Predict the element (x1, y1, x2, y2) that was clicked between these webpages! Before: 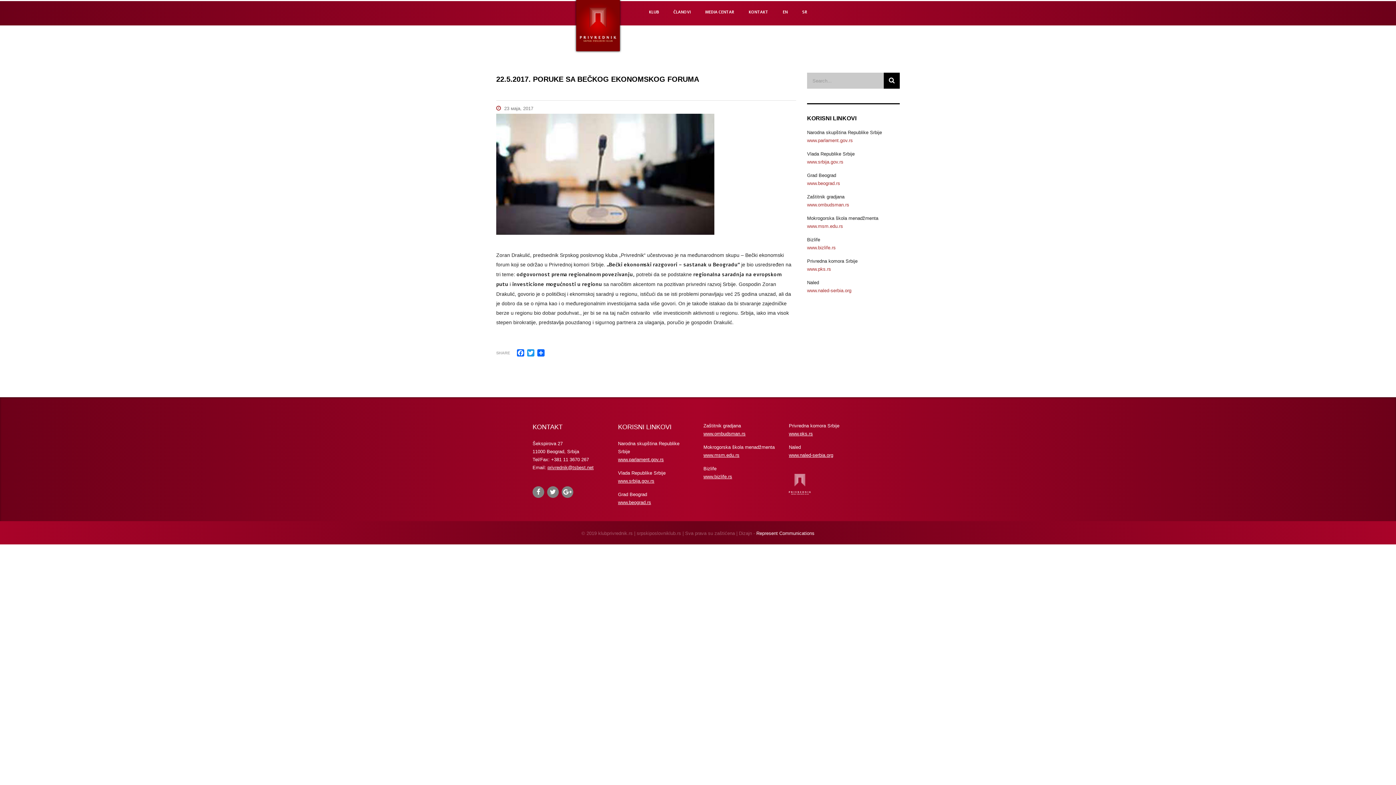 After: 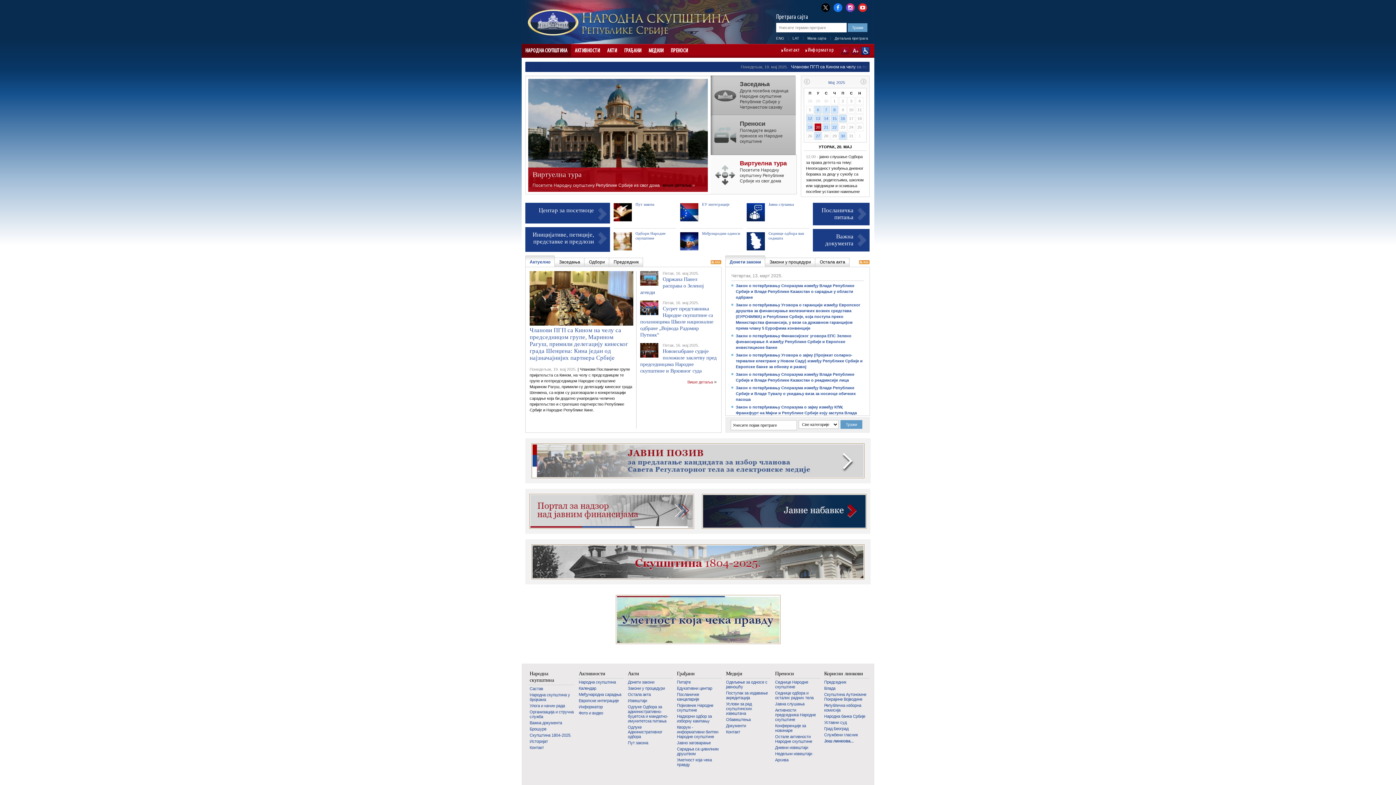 Action: label: www.parlament.gov.rs bbox: (618, 457, 664, 462)